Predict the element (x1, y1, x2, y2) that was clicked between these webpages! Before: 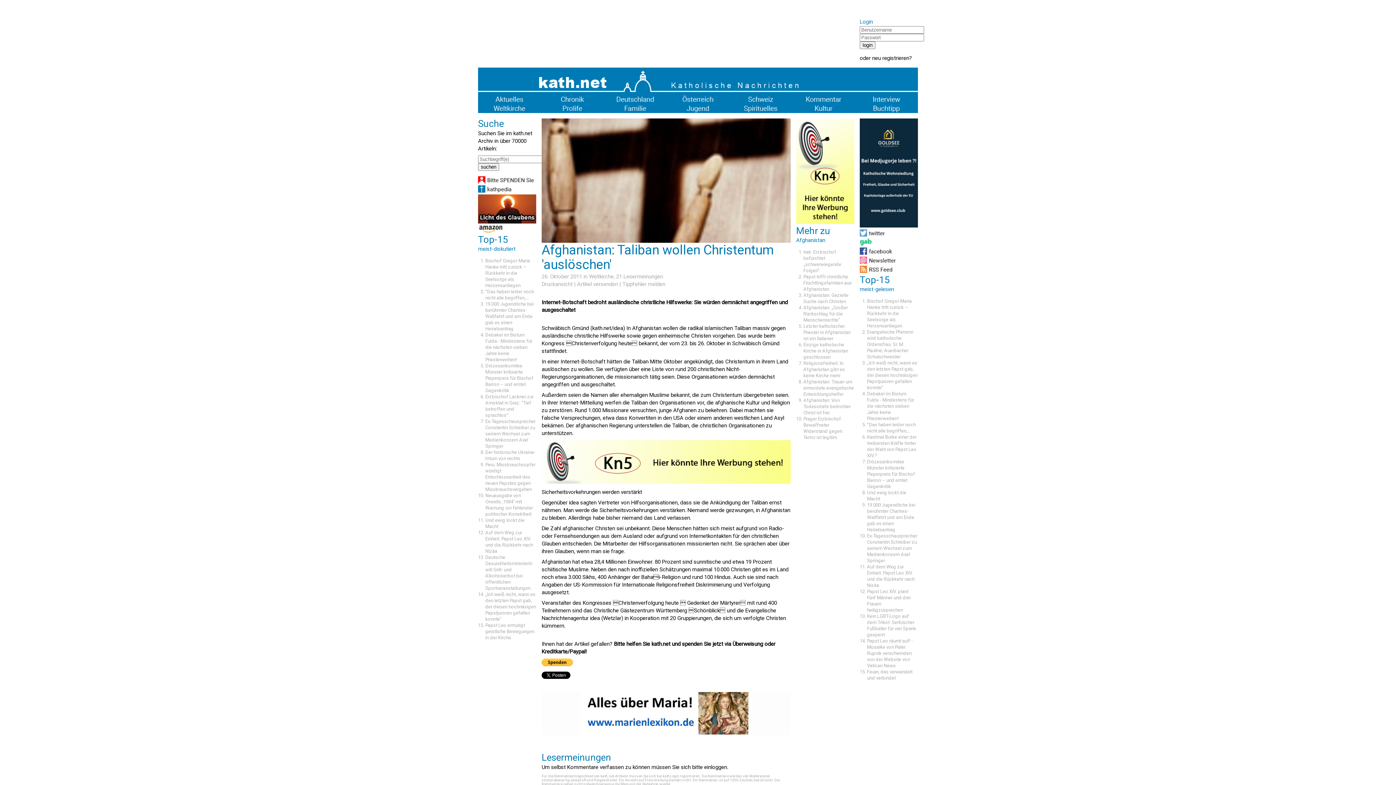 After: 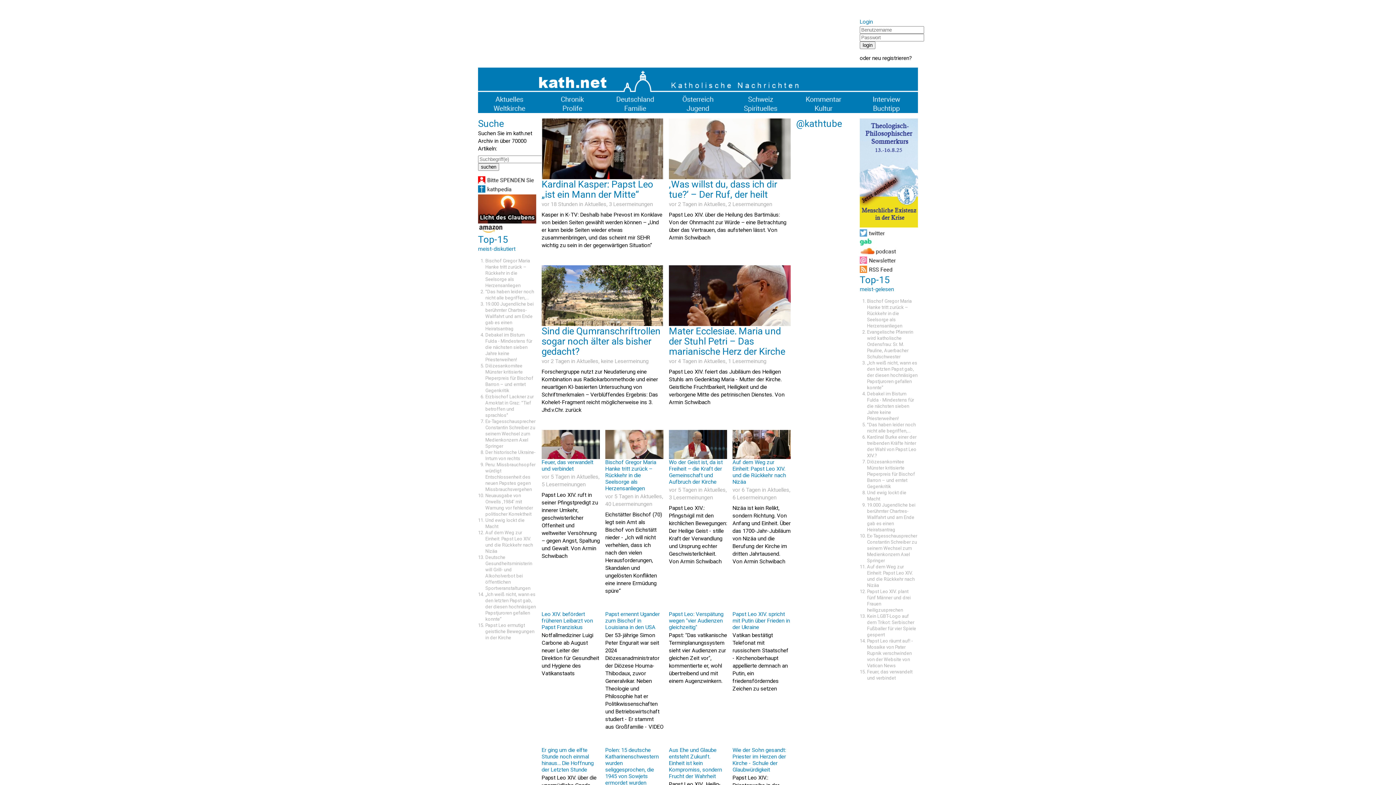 Action: bbox: (478, 98, 541, 105)